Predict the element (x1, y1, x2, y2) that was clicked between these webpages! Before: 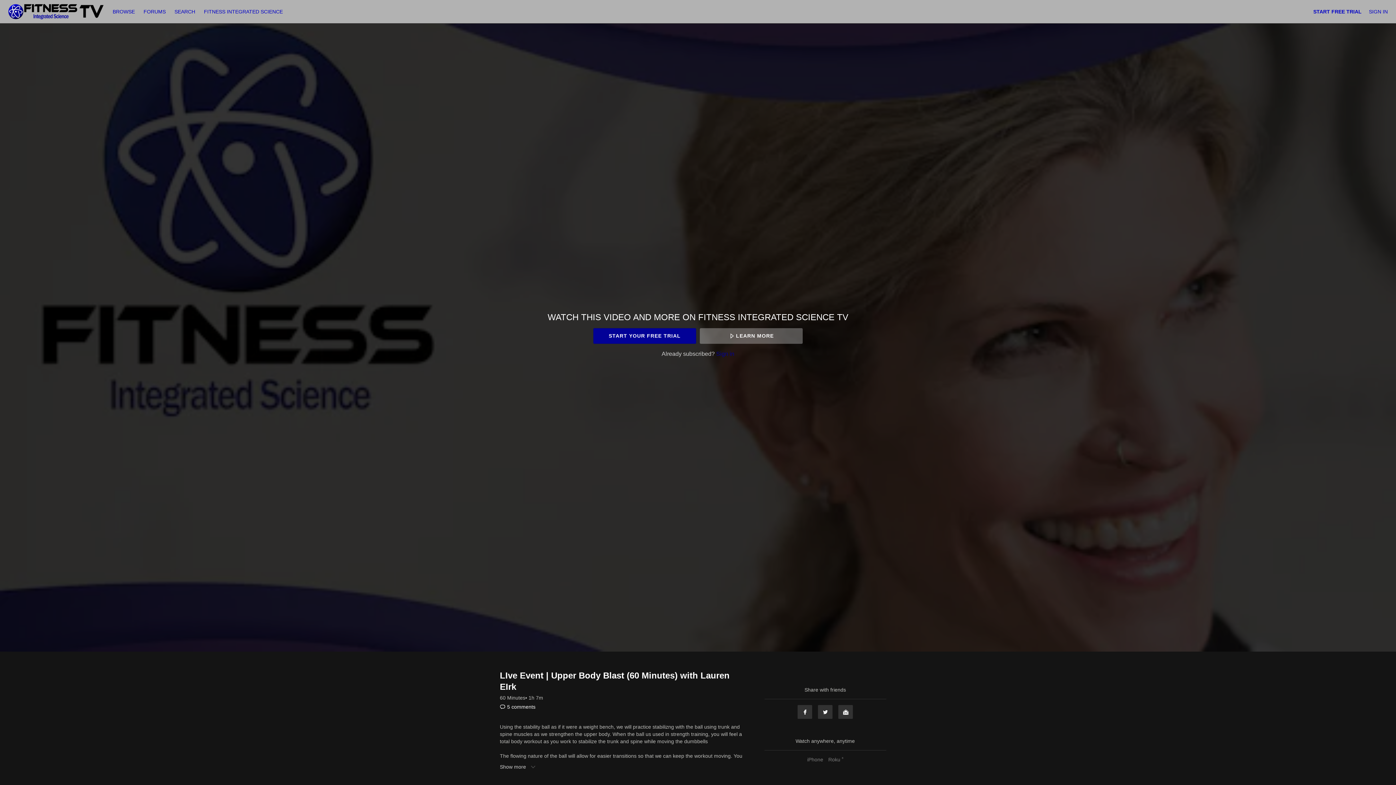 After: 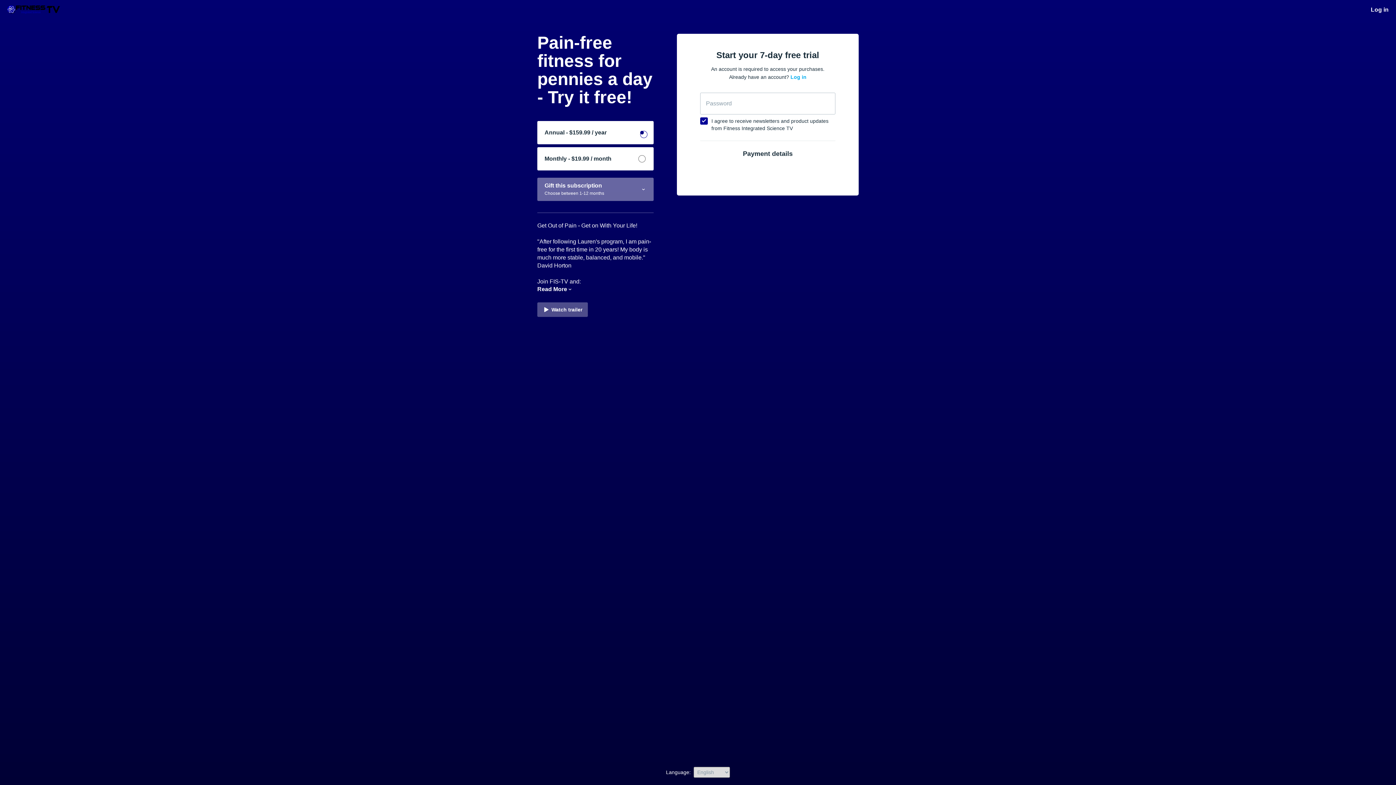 Action: bbox: (1313, 8, 1362, 14) label: START FREE TRIAL